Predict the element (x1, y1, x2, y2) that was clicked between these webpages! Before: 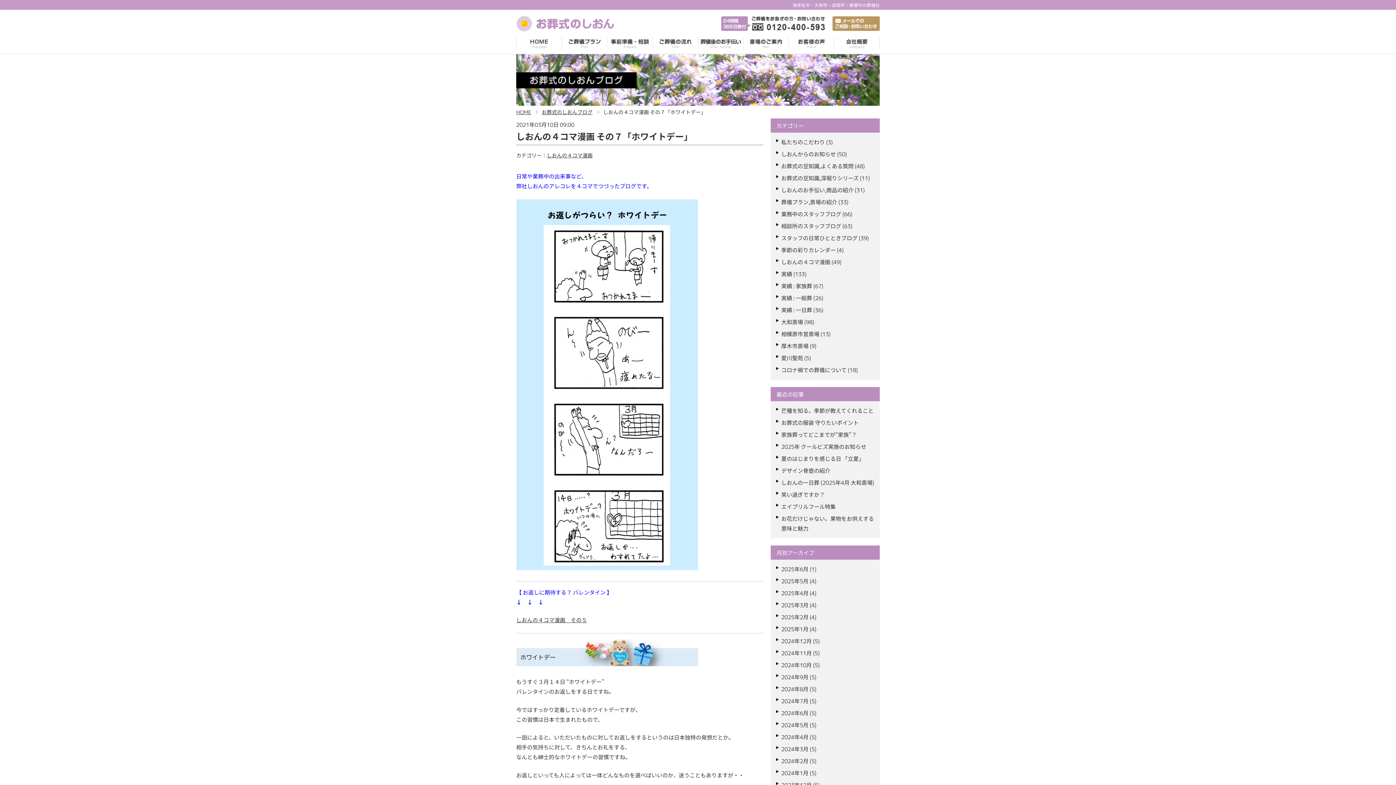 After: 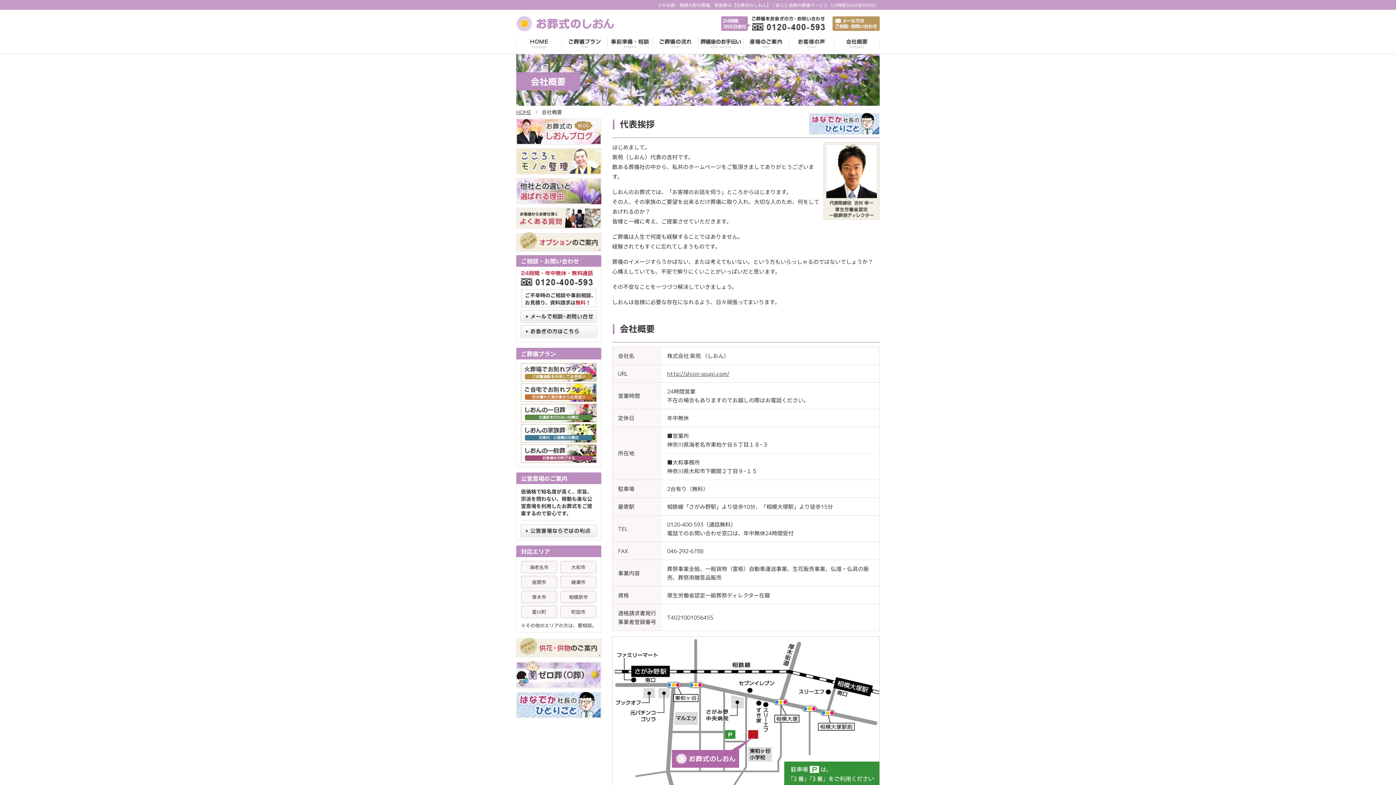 Action: bbox: (834, 33, 880, 53) label: 会社概要